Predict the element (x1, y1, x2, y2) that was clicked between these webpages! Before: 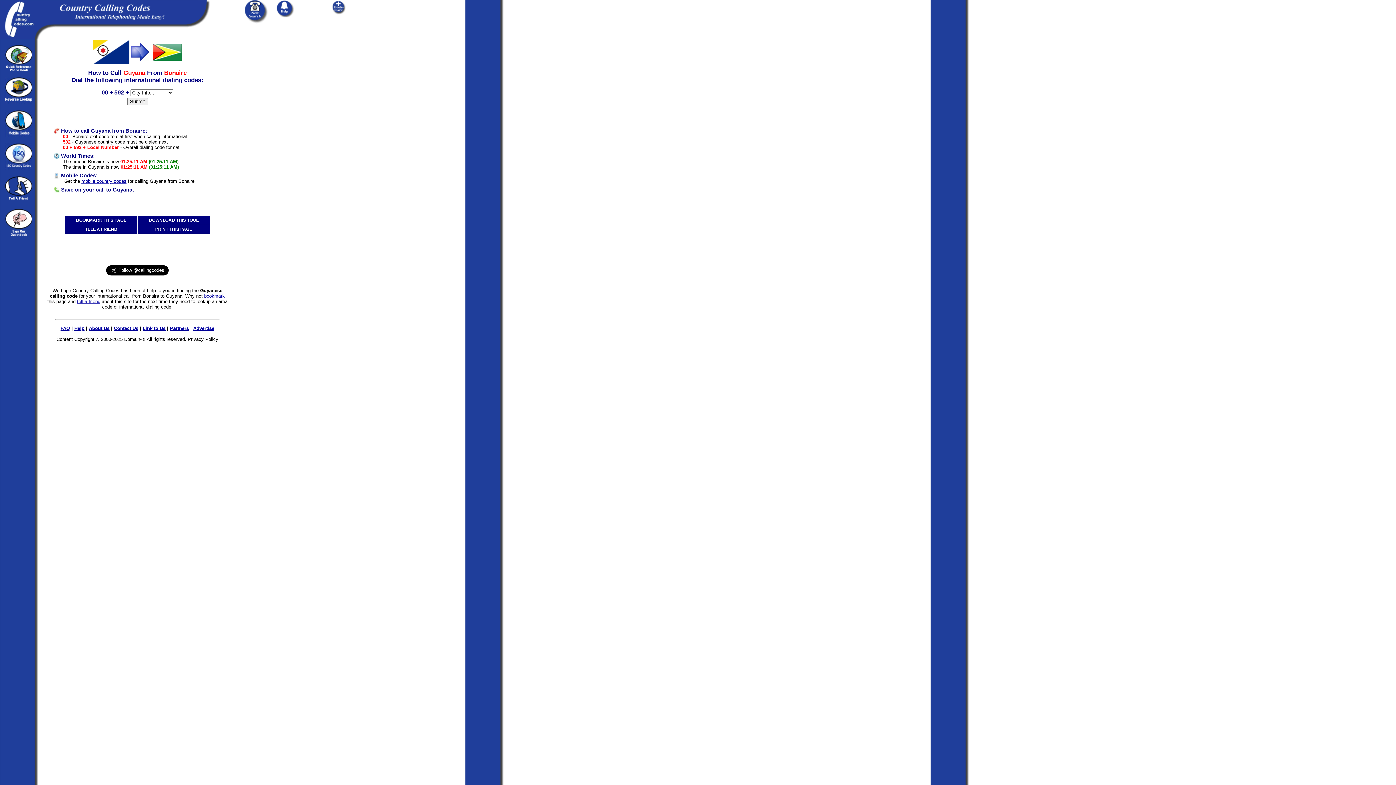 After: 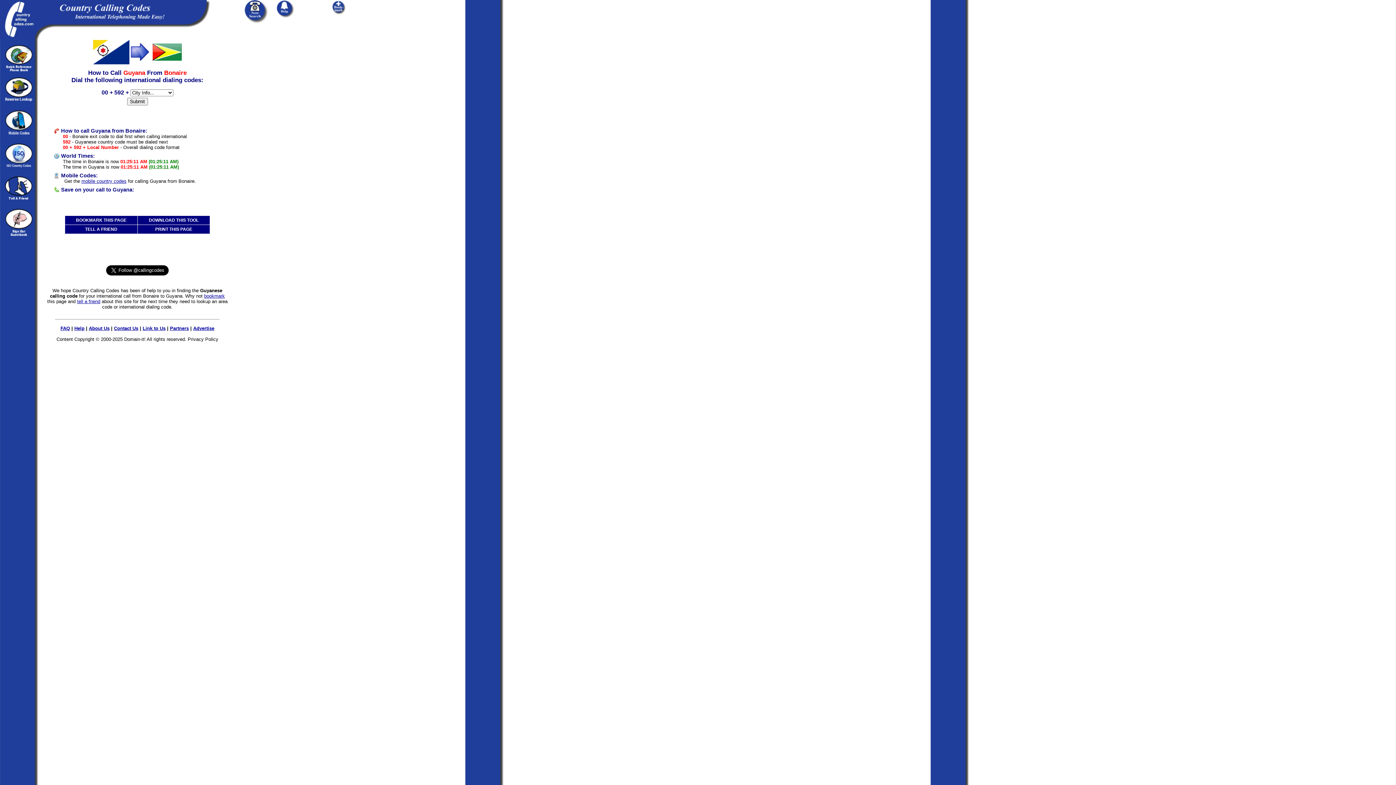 Action: bbox: (331, 11, 346, 16)